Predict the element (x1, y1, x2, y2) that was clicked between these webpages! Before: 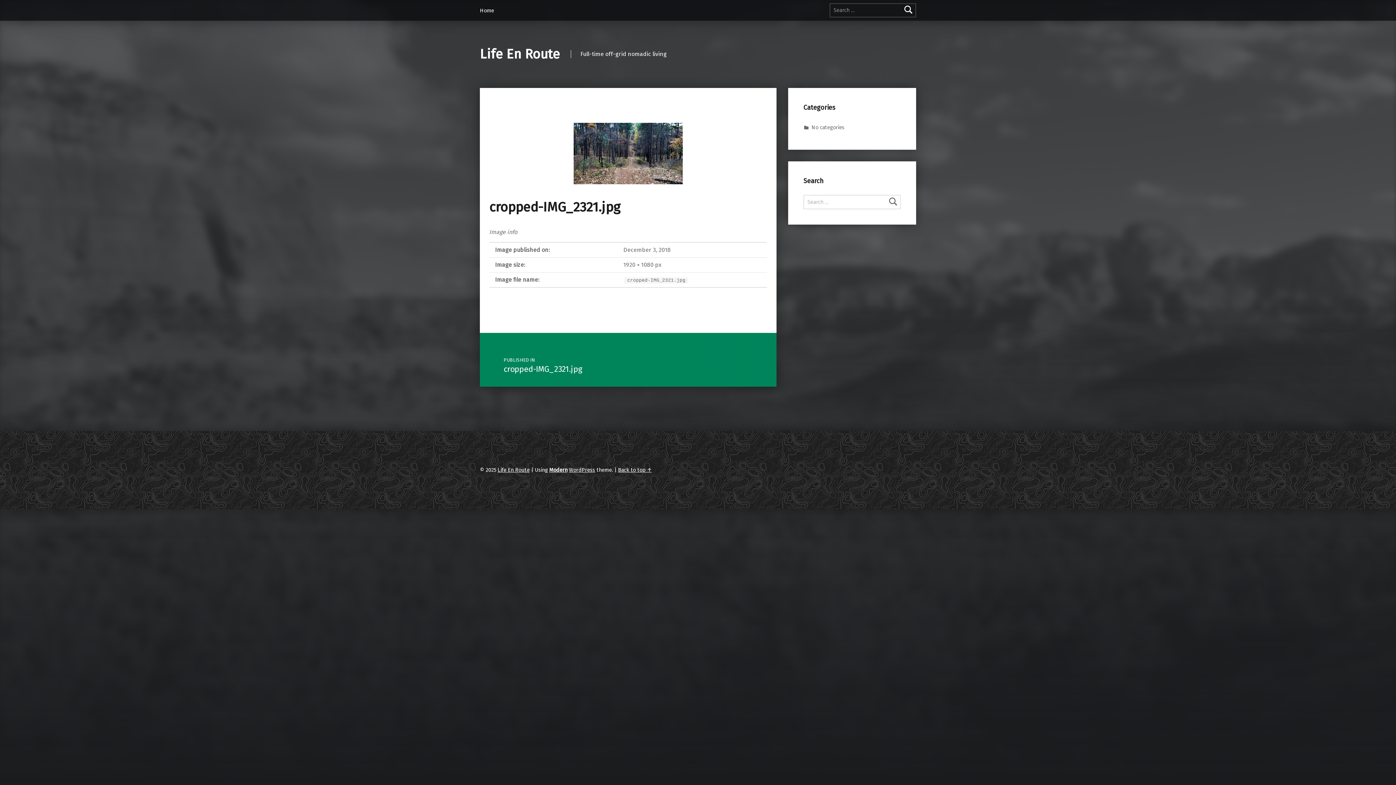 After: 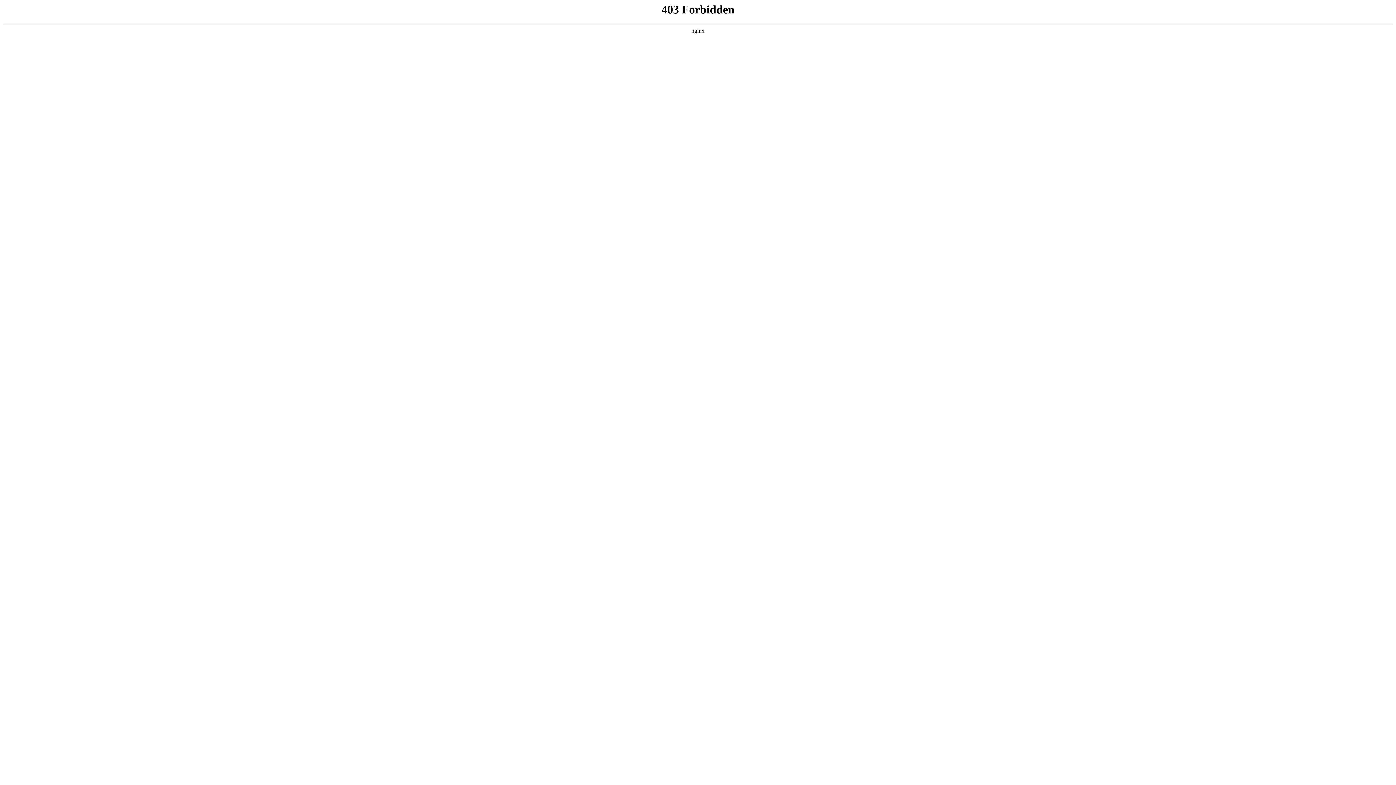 Action: label: WordPress bbox: (569, 466, 595, 473)